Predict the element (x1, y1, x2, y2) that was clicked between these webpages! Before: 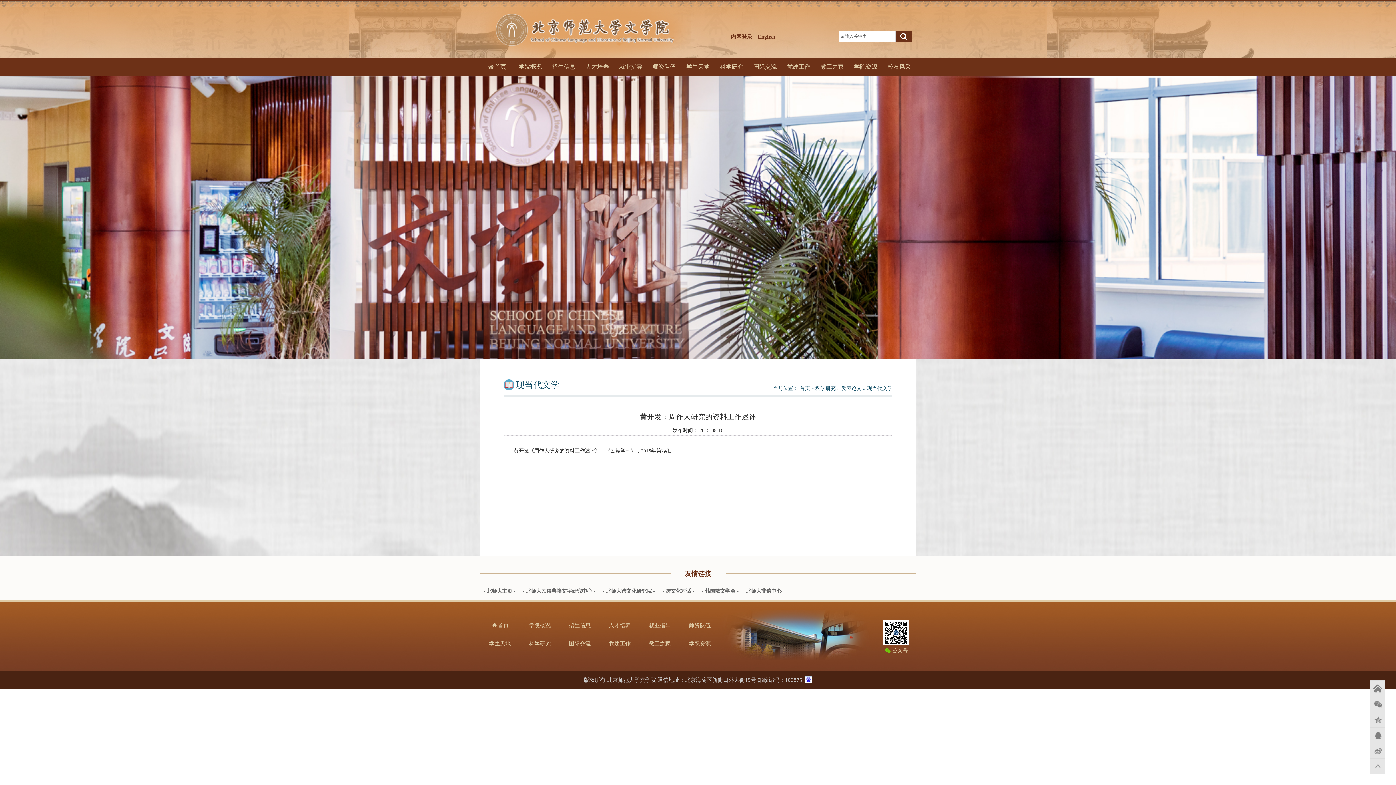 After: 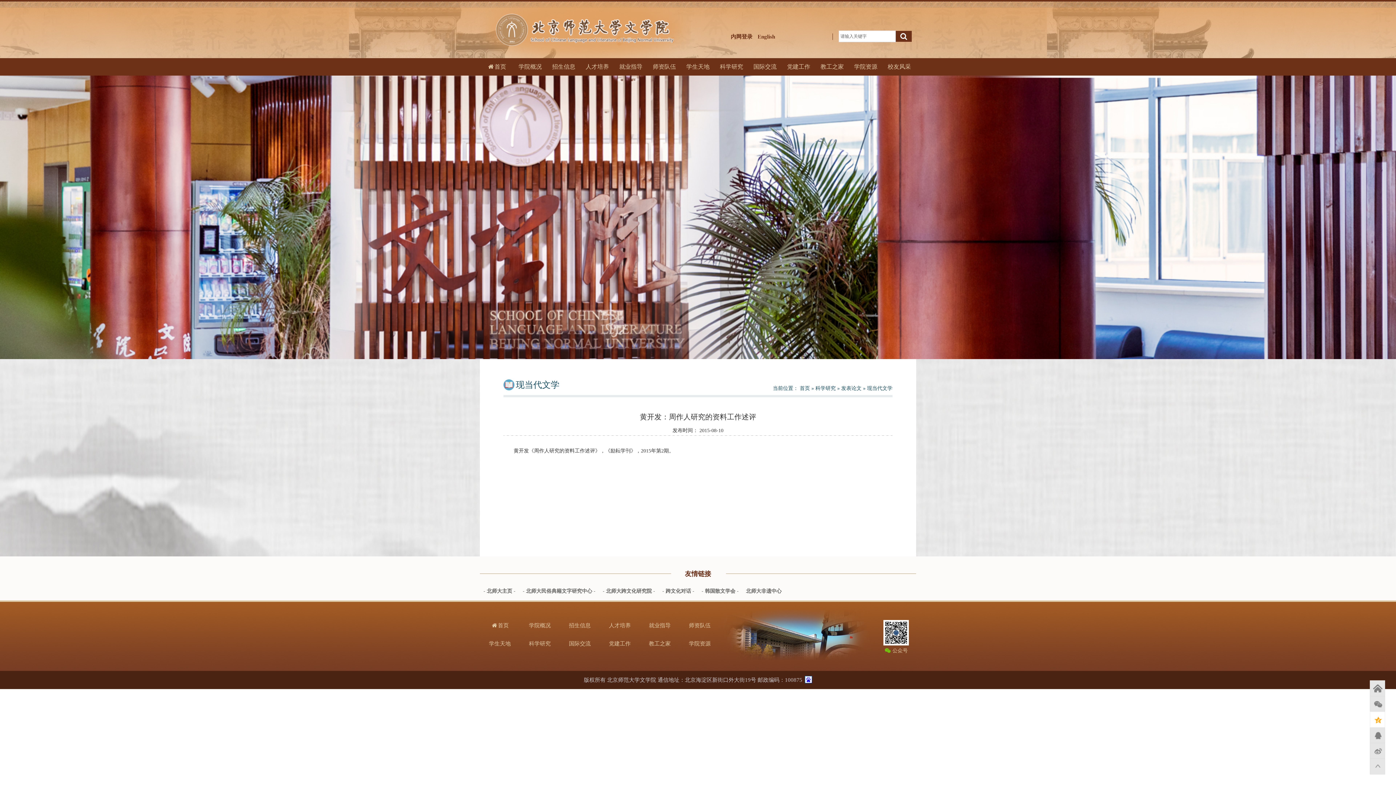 Action: label: QQ空间 bbox: (1370, 712, 1385, 728)